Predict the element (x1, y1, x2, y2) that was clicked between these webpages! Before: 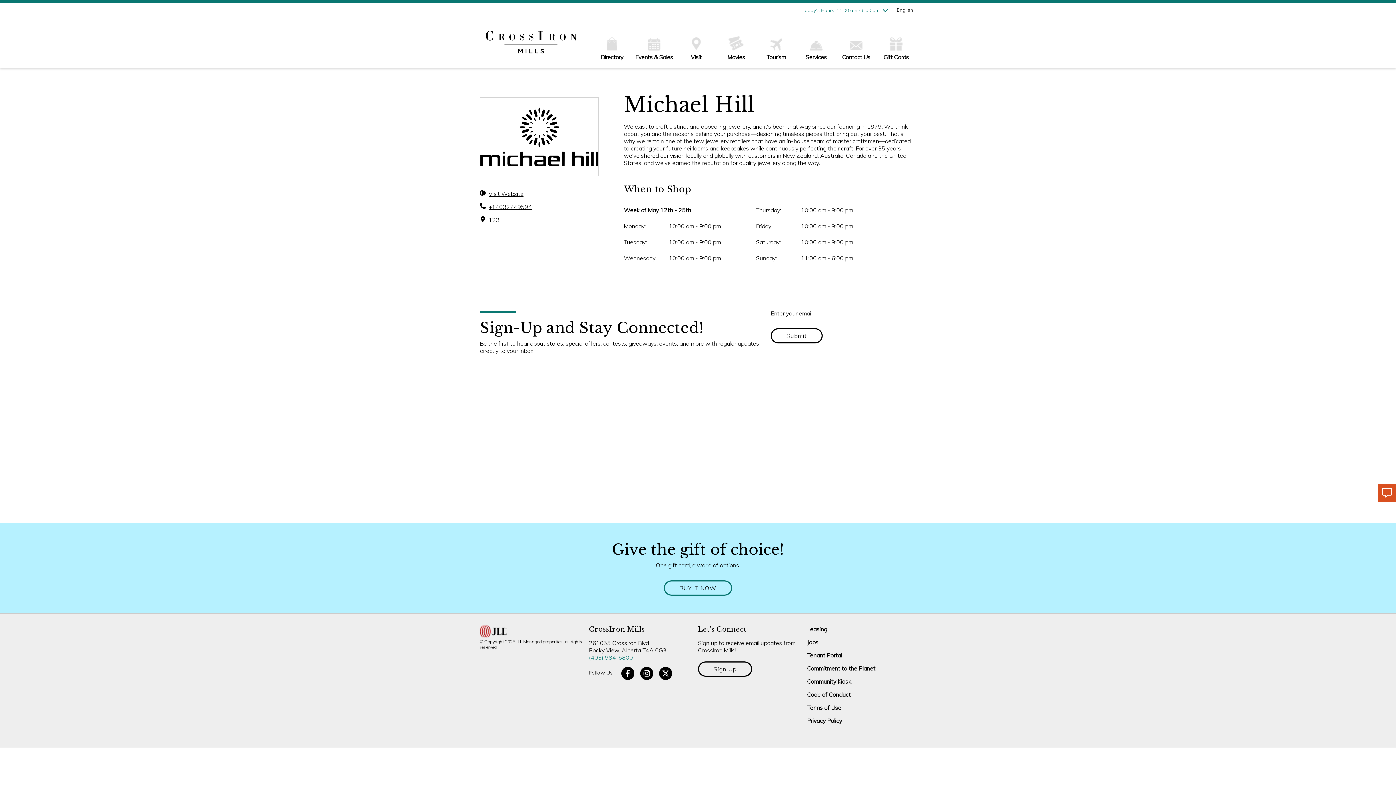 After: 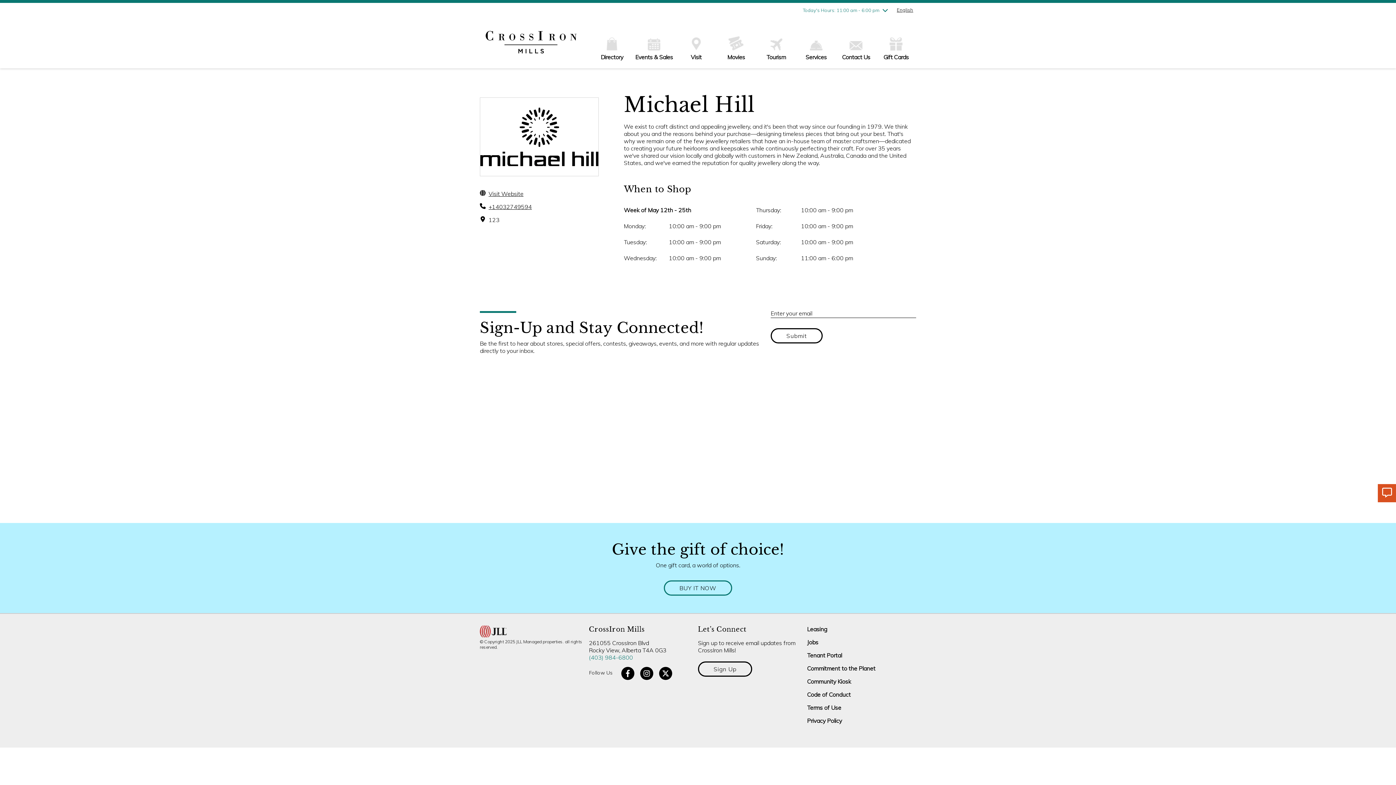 Action: bbox: (1378, 484, 1396, 502)